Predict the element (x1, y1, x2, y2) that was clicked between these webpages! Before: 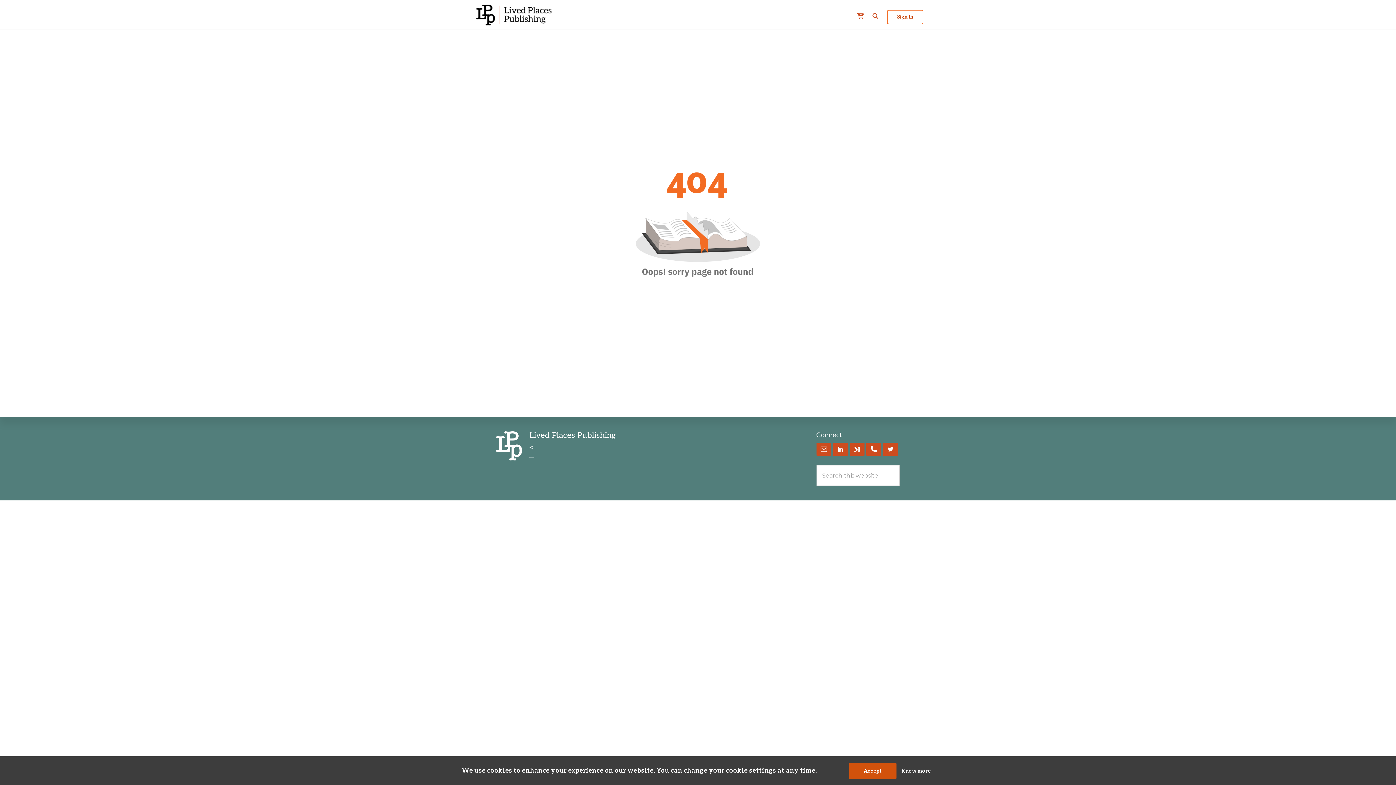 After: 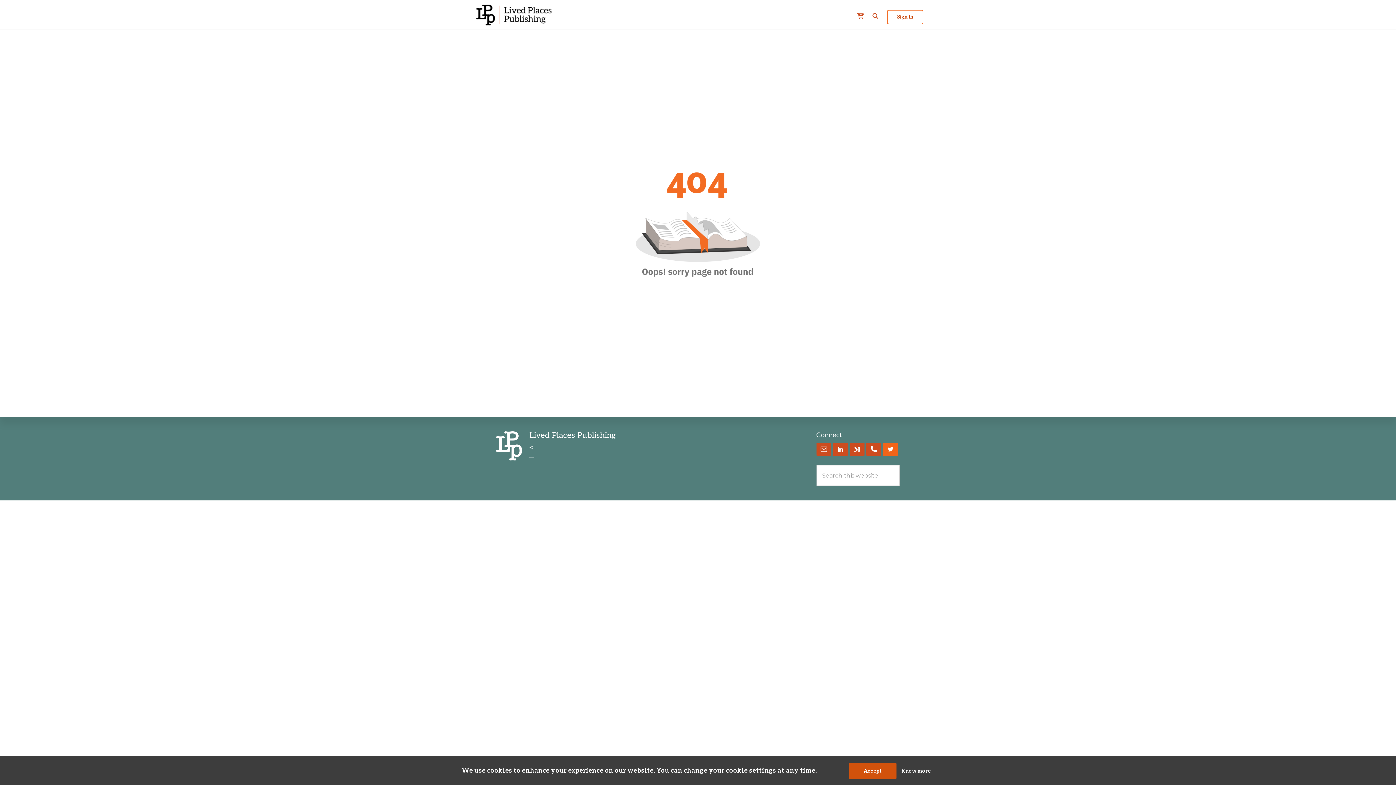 Action: bbox: (883, 442, 898, 456)